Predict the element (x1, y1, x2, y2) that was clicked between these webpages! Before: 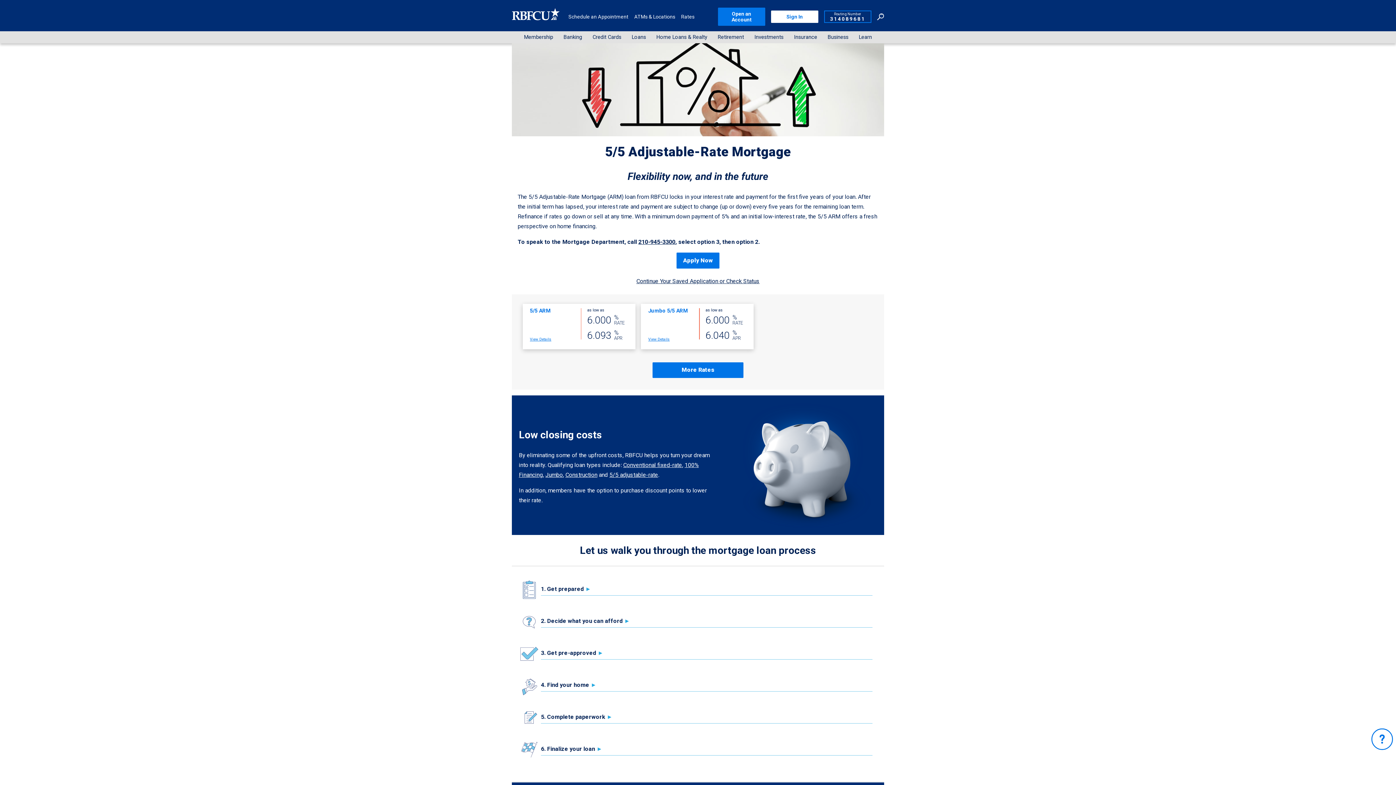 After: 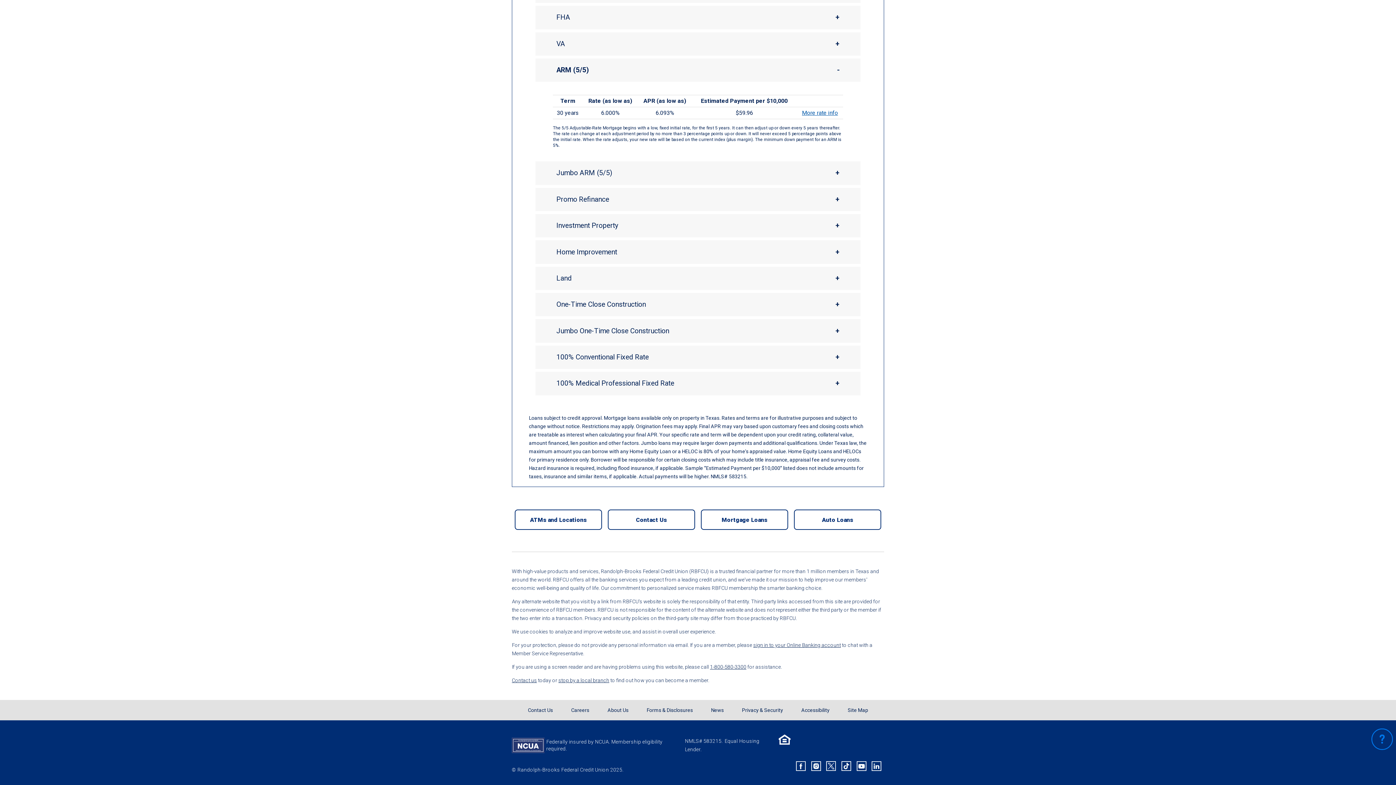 Action: bbox: (530, 337, 551, 341) label: View Details